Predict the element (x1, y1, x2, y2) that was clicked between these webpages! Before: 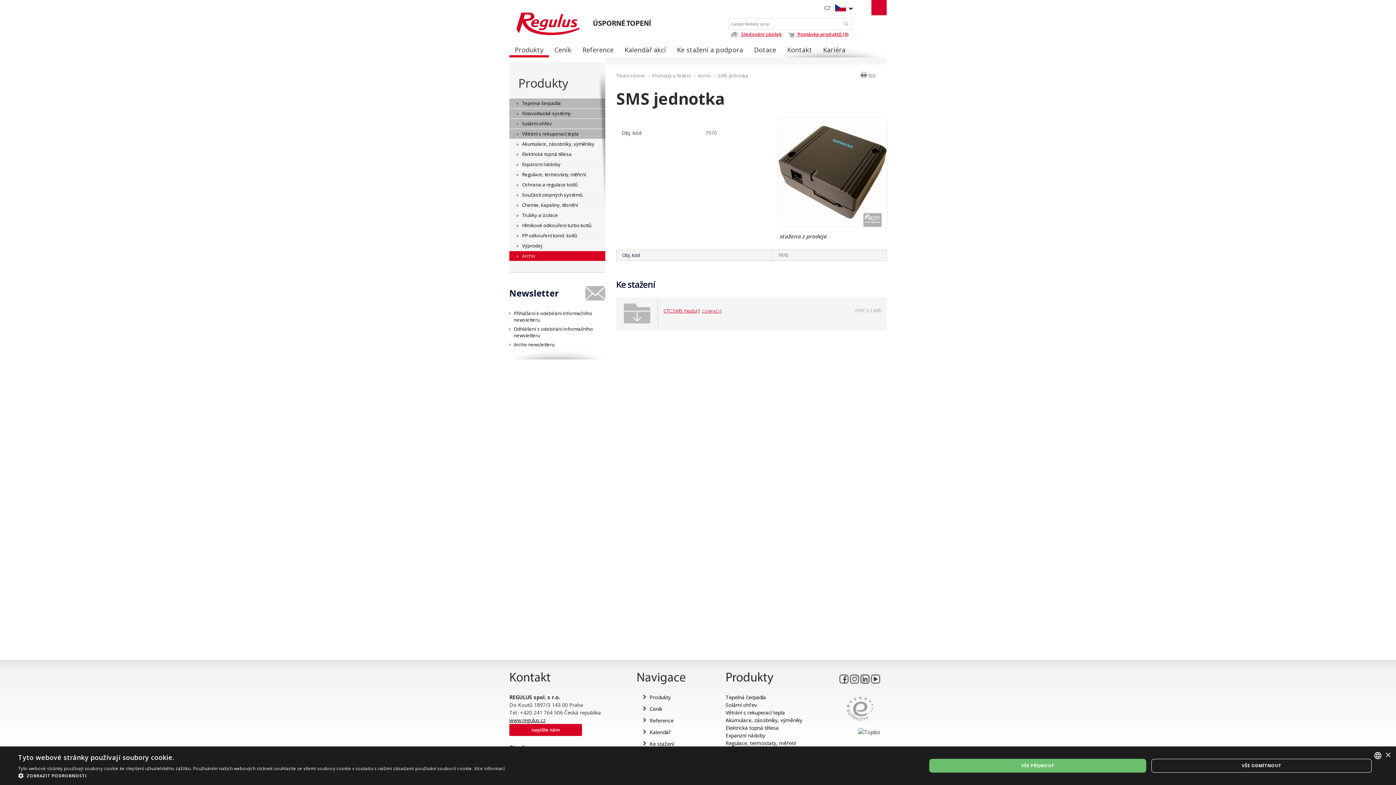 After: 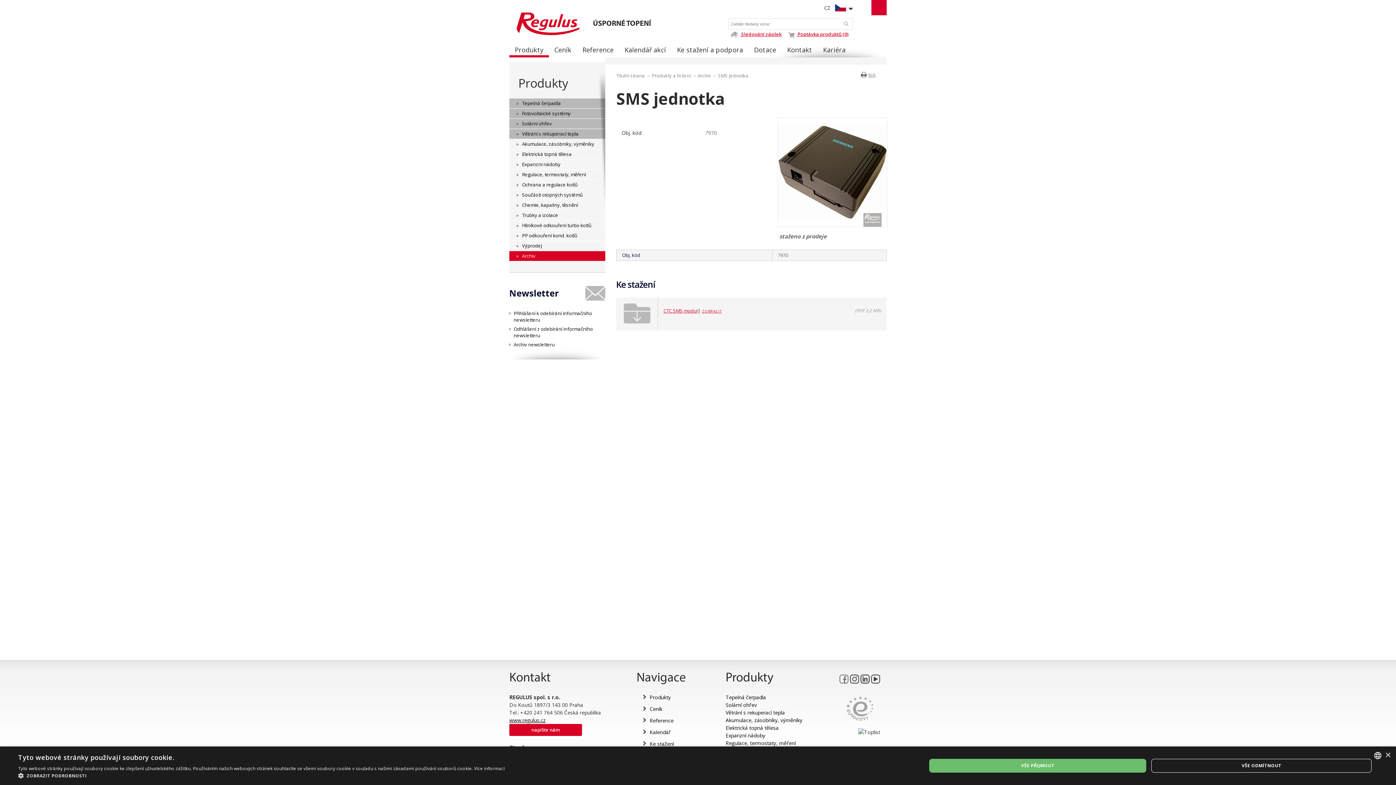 Action: bbox: (839, 674, 848, 684)